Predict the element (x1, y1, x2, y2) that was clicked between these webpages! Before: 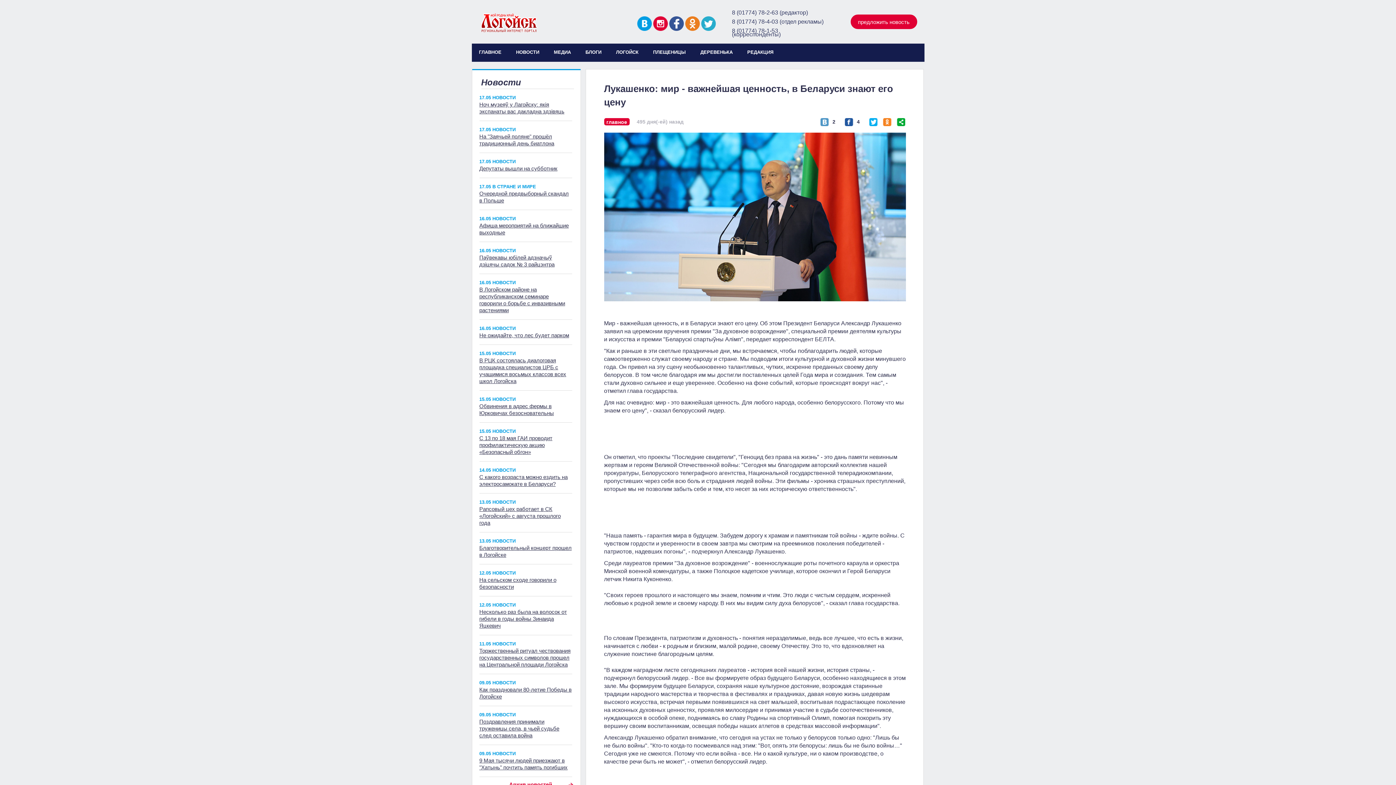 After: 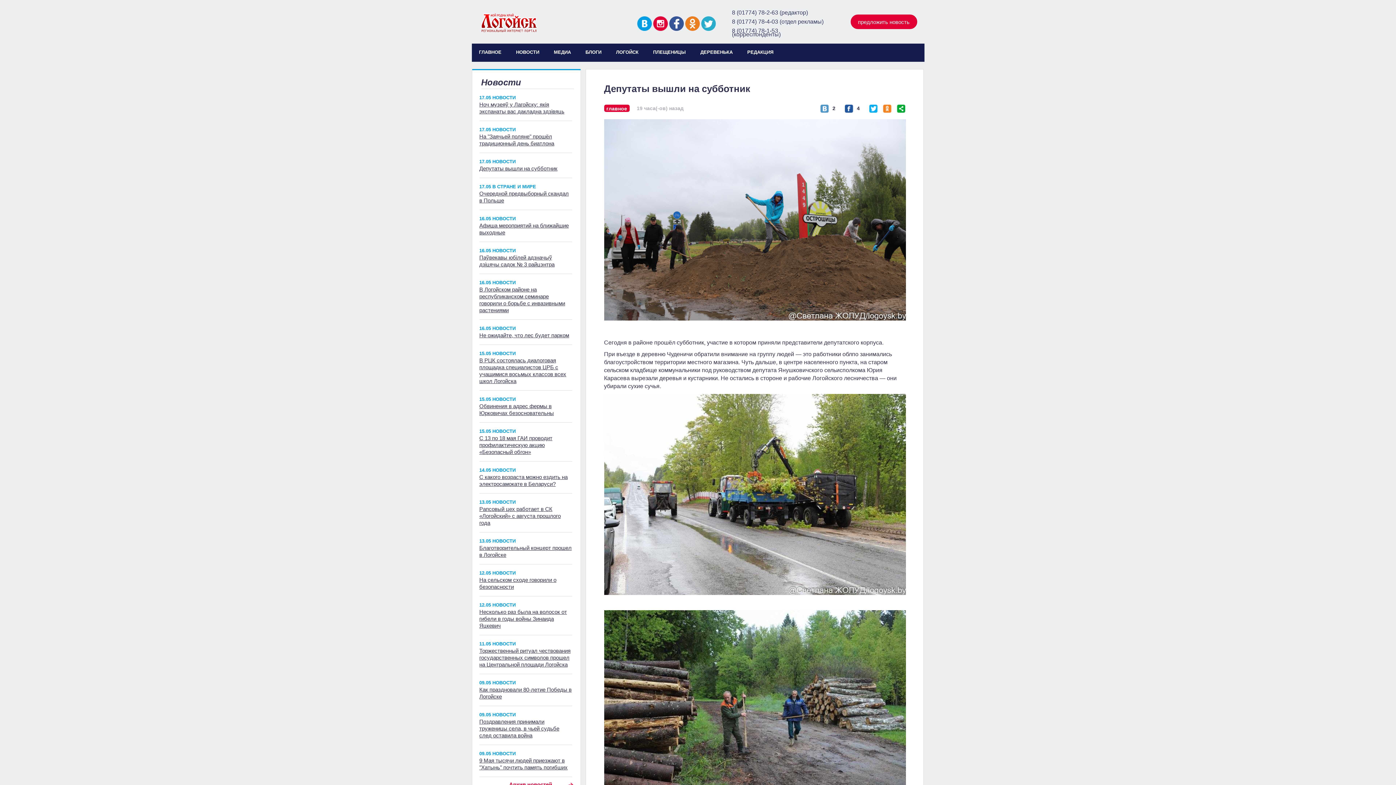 Action: bbox: (479, 165, 557, 171) label: Депутаты вышли на субботник